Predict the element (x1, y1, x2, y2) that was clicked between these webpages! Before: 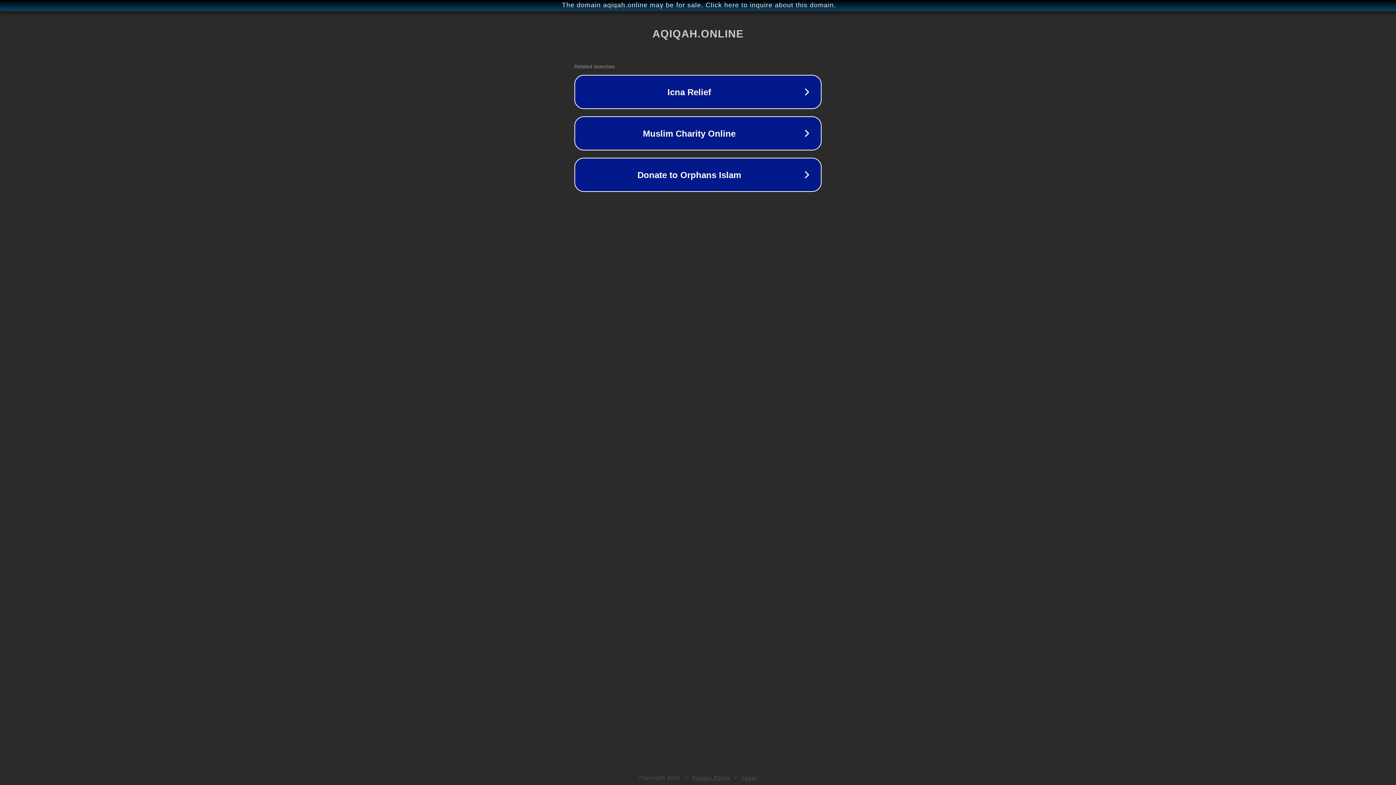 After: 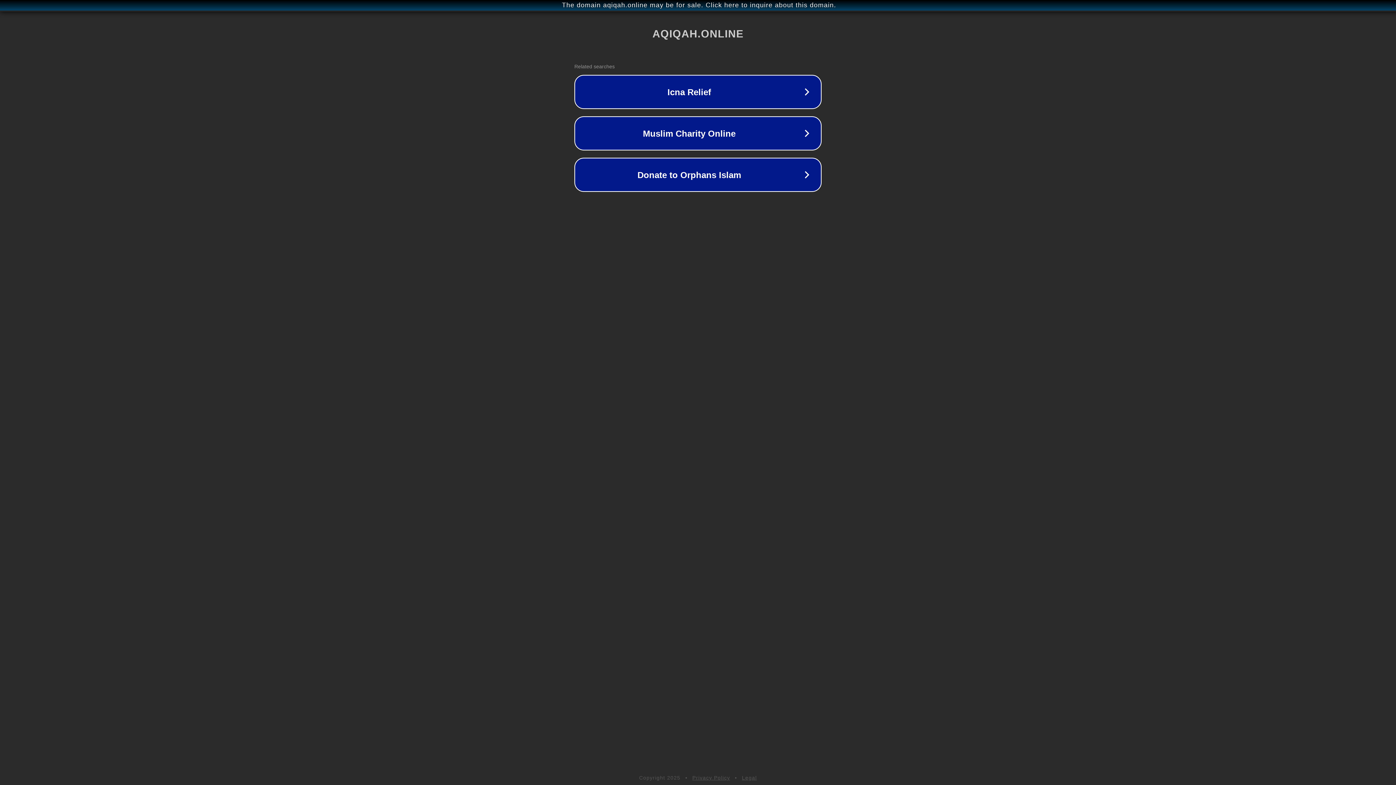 Action: label: Privacy Policy bbox: (692, 775, 730, 781)